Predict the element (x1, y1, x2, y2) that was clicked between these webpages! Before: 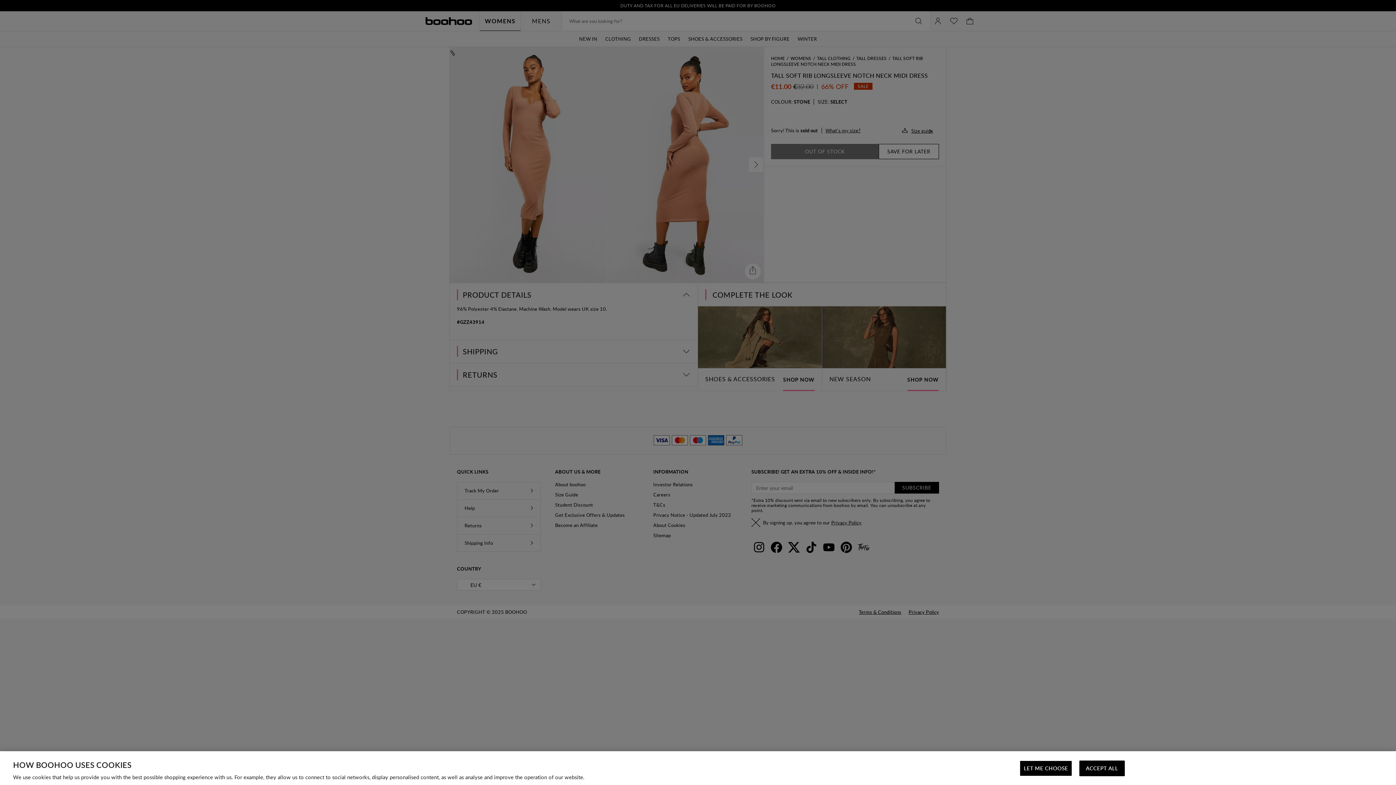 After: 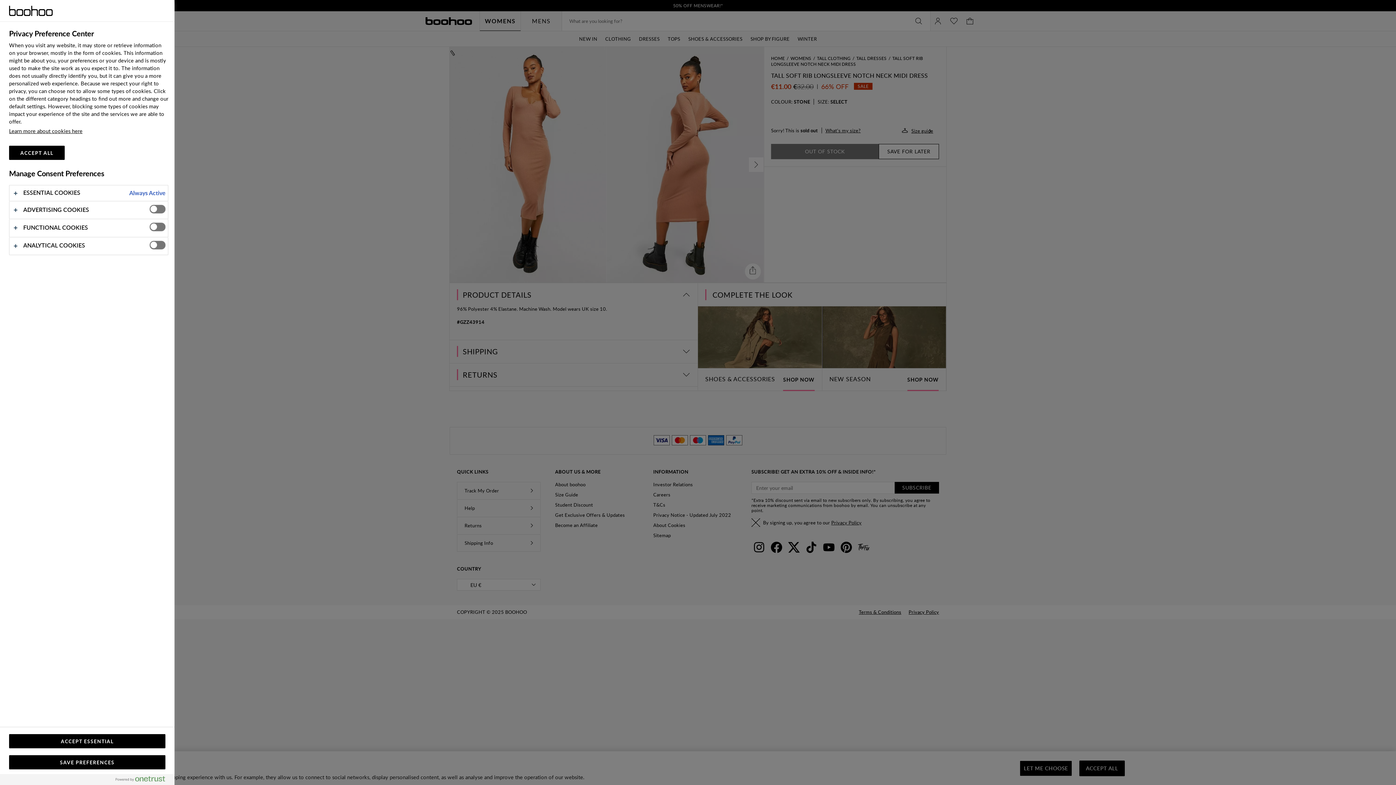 Action: label: LET ME CHOOSE bbox: (1020, 761, 1072, 776)